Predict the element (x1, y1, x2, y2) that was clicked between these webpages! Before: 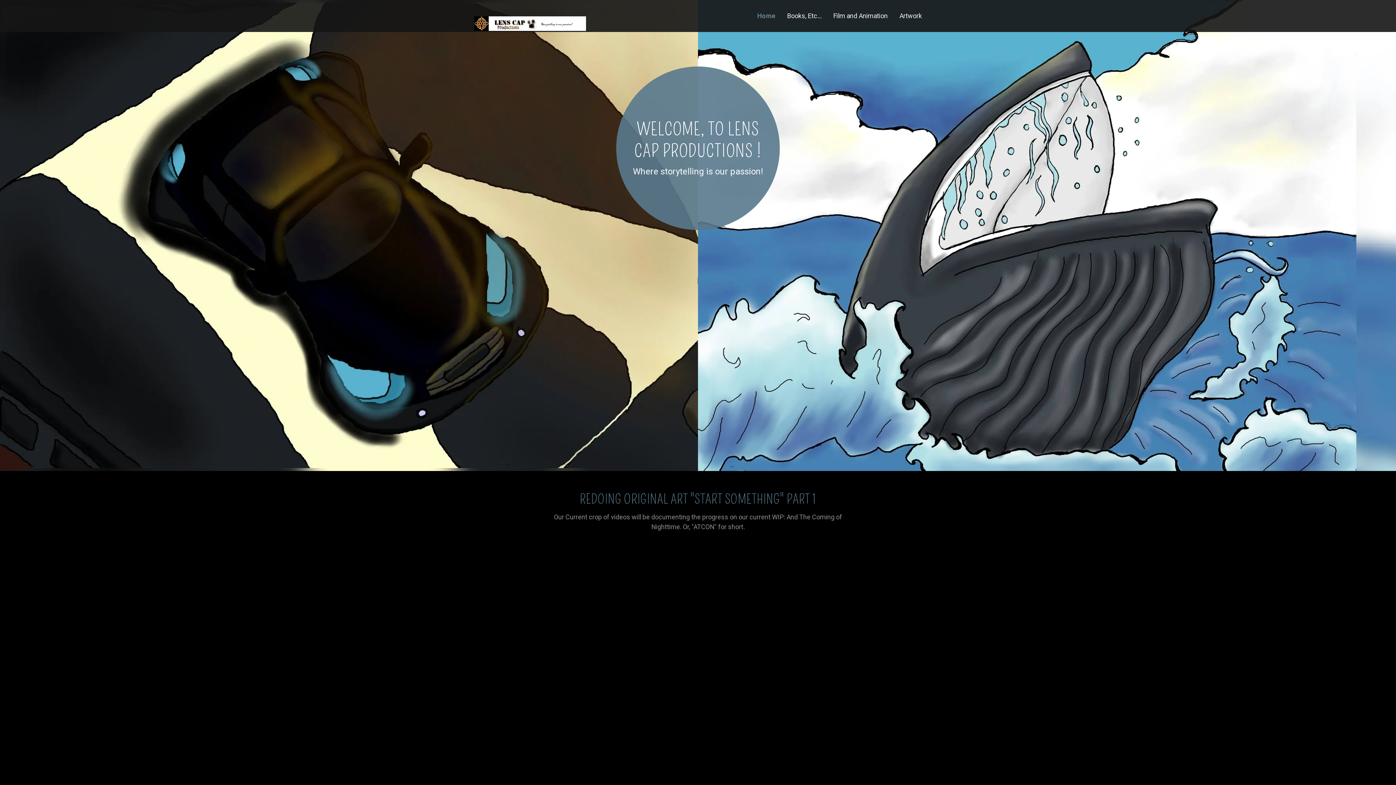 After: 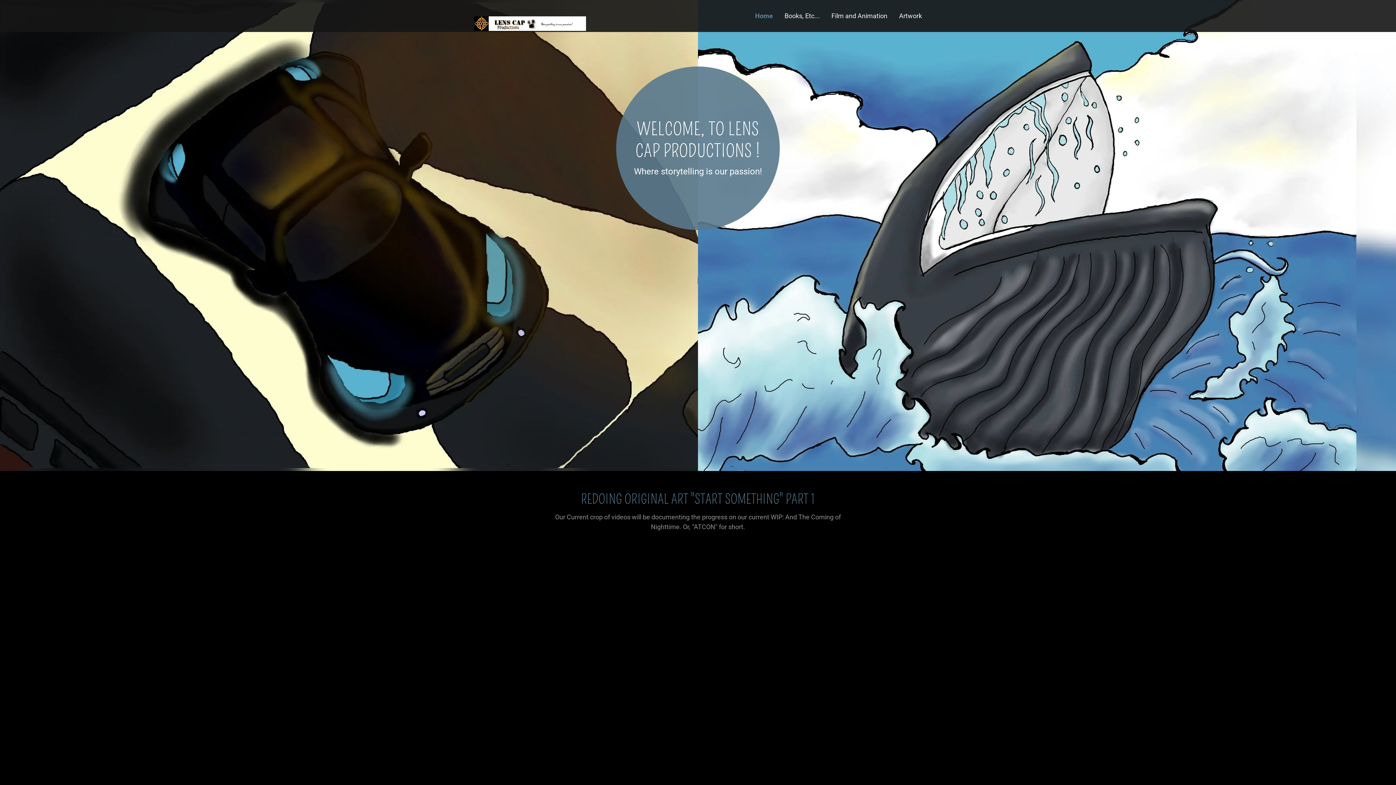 Action: label: Home bbox: (757, 11, 775, 20)